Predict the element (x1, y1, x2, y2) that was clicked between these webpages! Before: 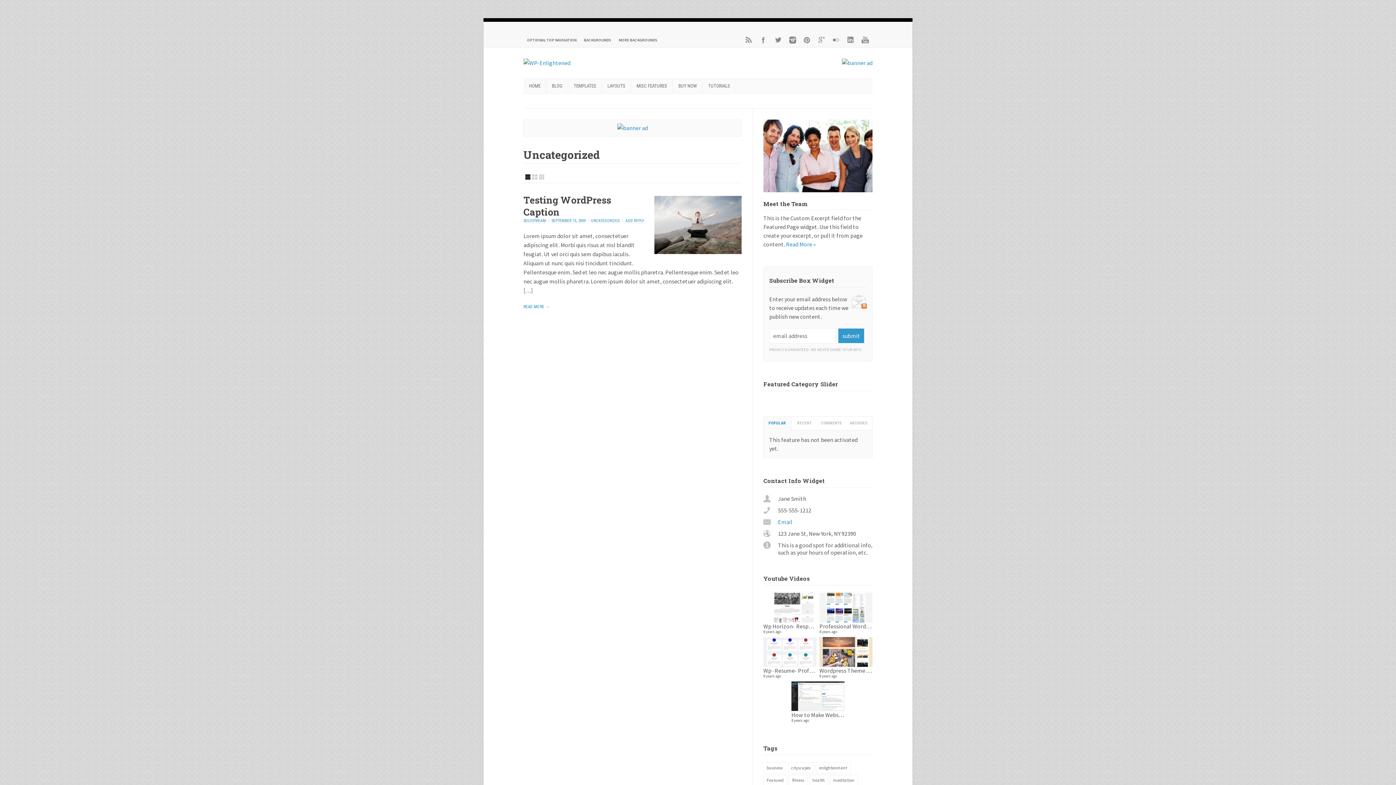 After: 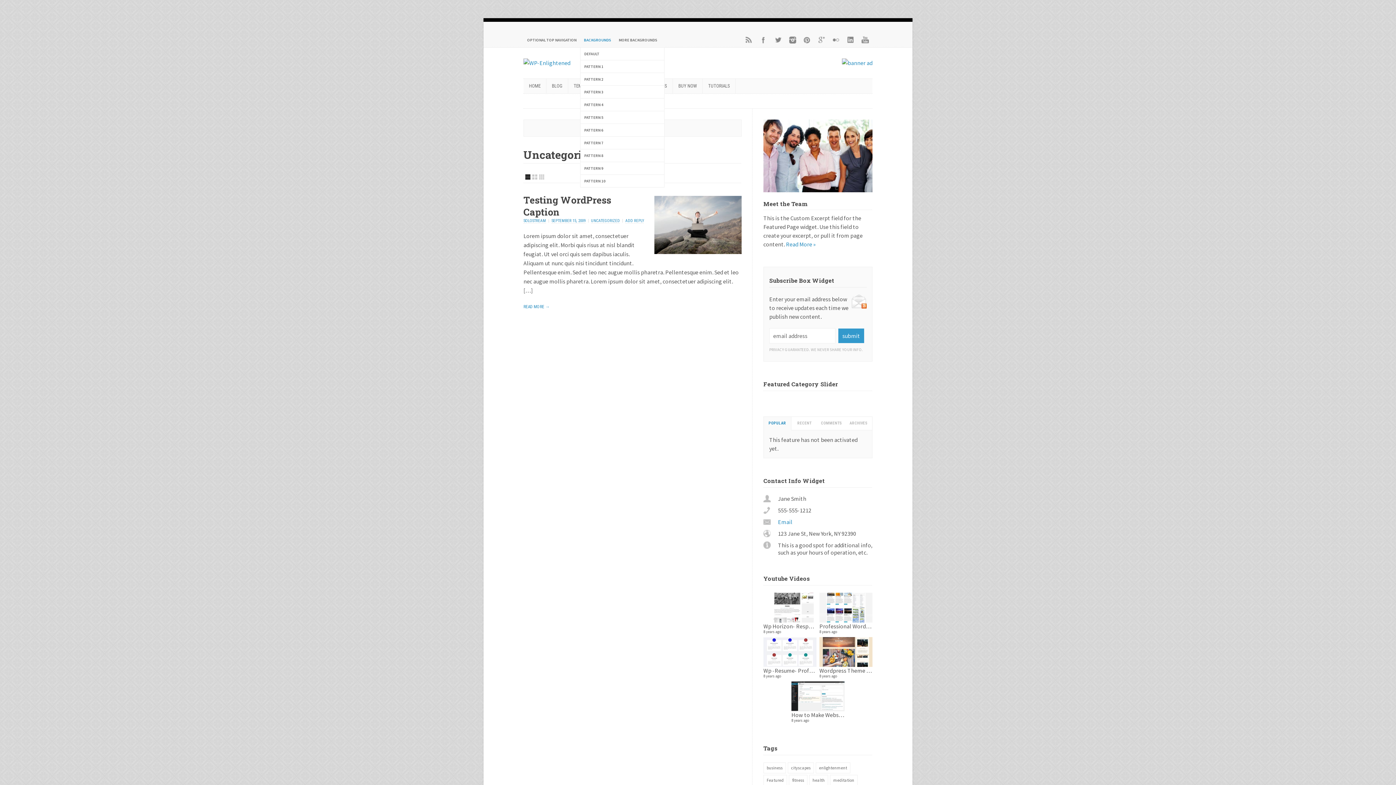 Action: label: BACKGROUNDS bbox: (580, 32, 615, 47)